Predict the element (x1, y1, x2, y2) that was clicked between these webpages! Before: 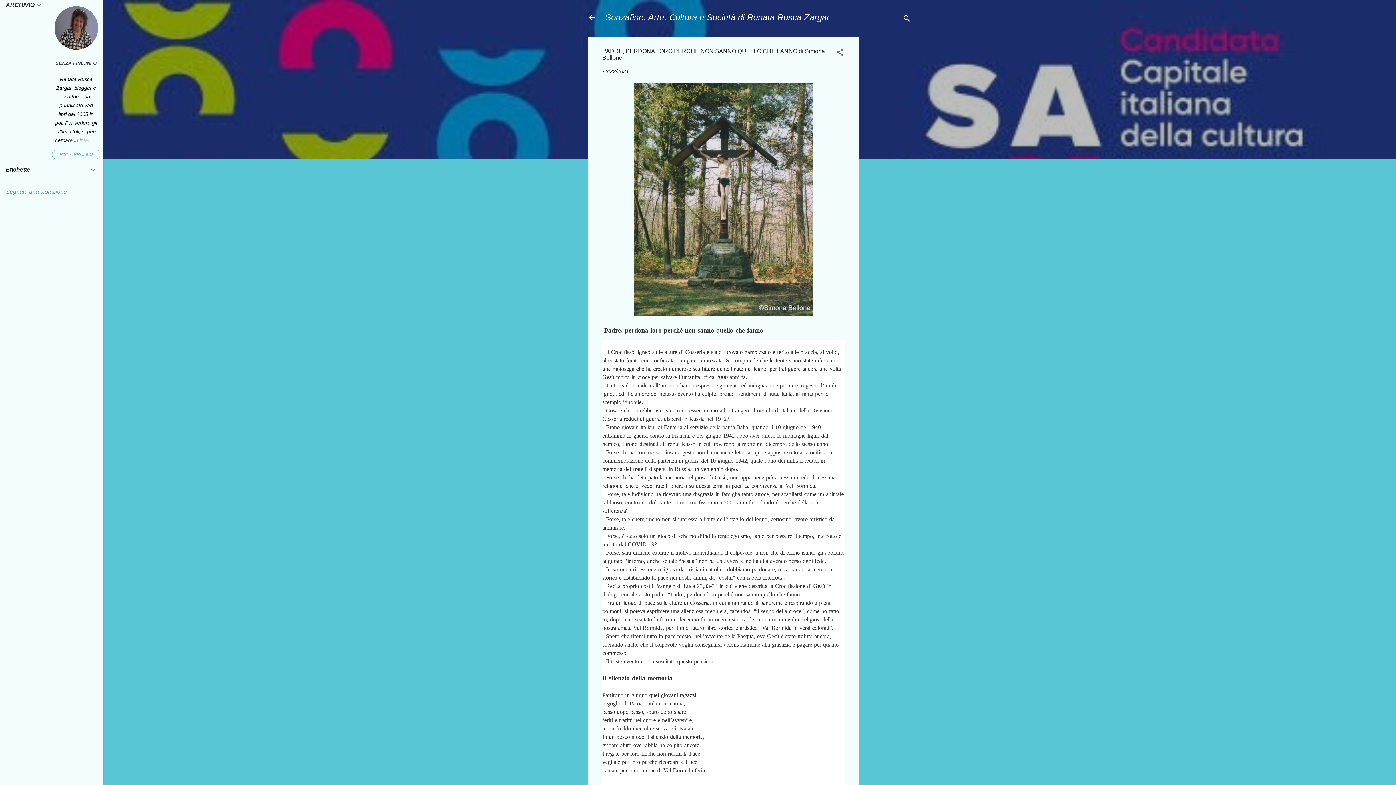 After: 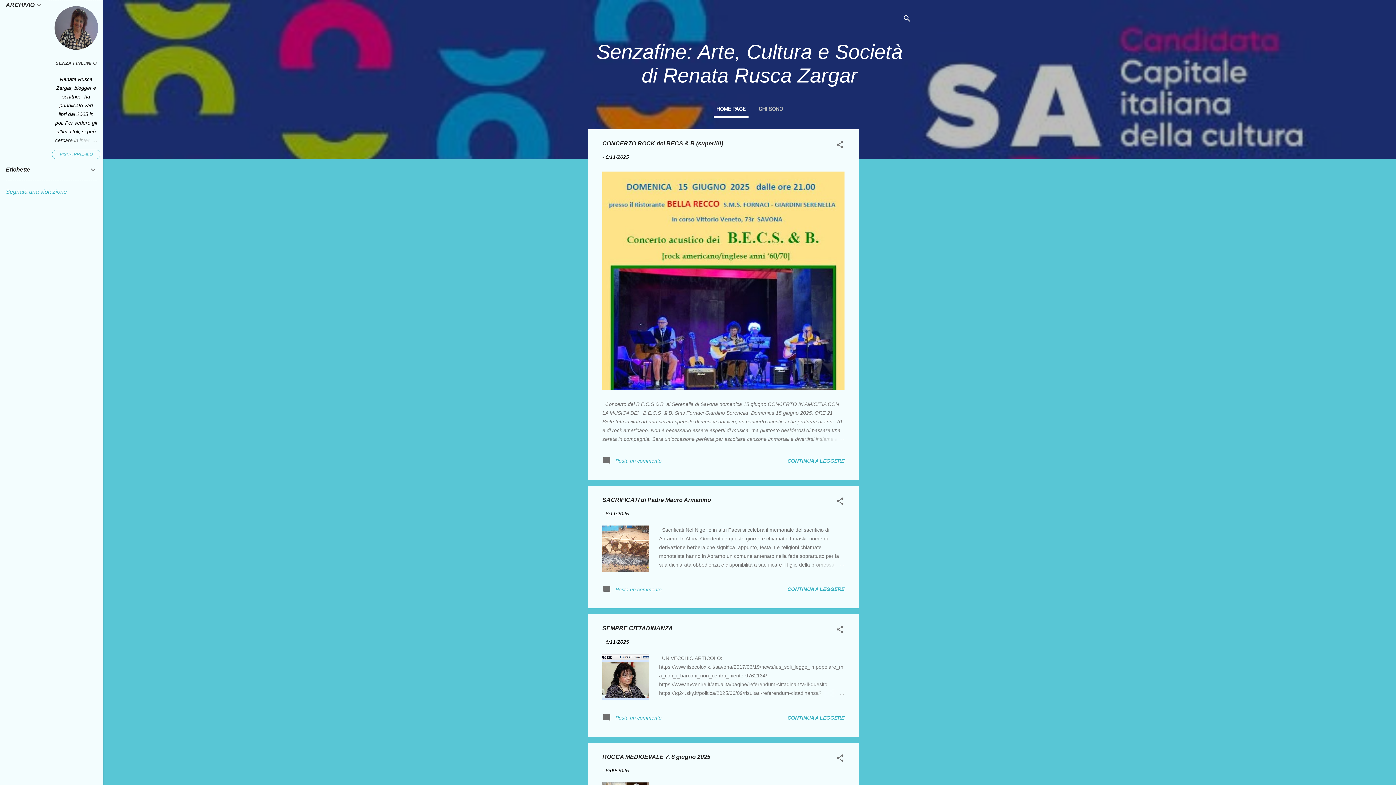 Action: bbox: (605, 12, 829, 22) label: Senzafine: Arte, Cultura e Società di Renata Rusca Zargar